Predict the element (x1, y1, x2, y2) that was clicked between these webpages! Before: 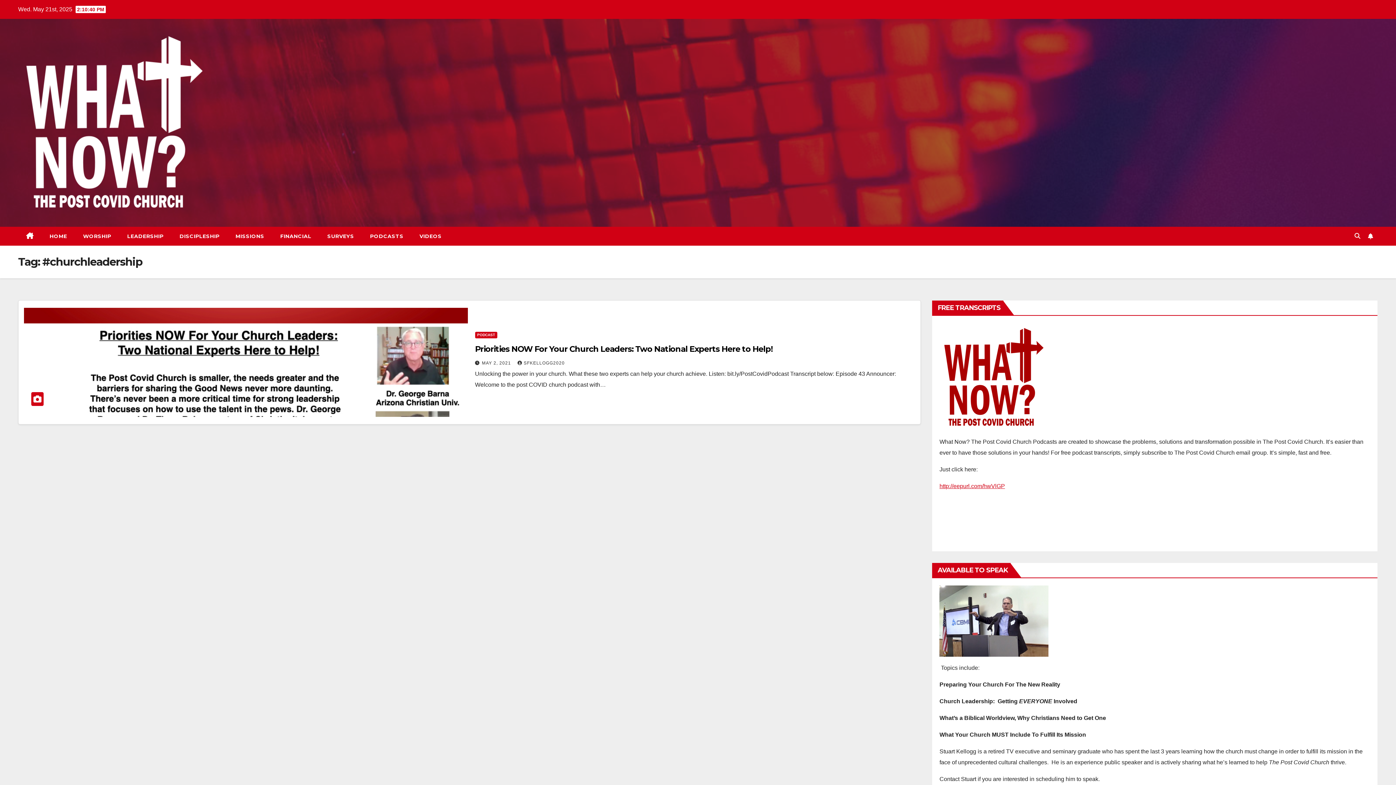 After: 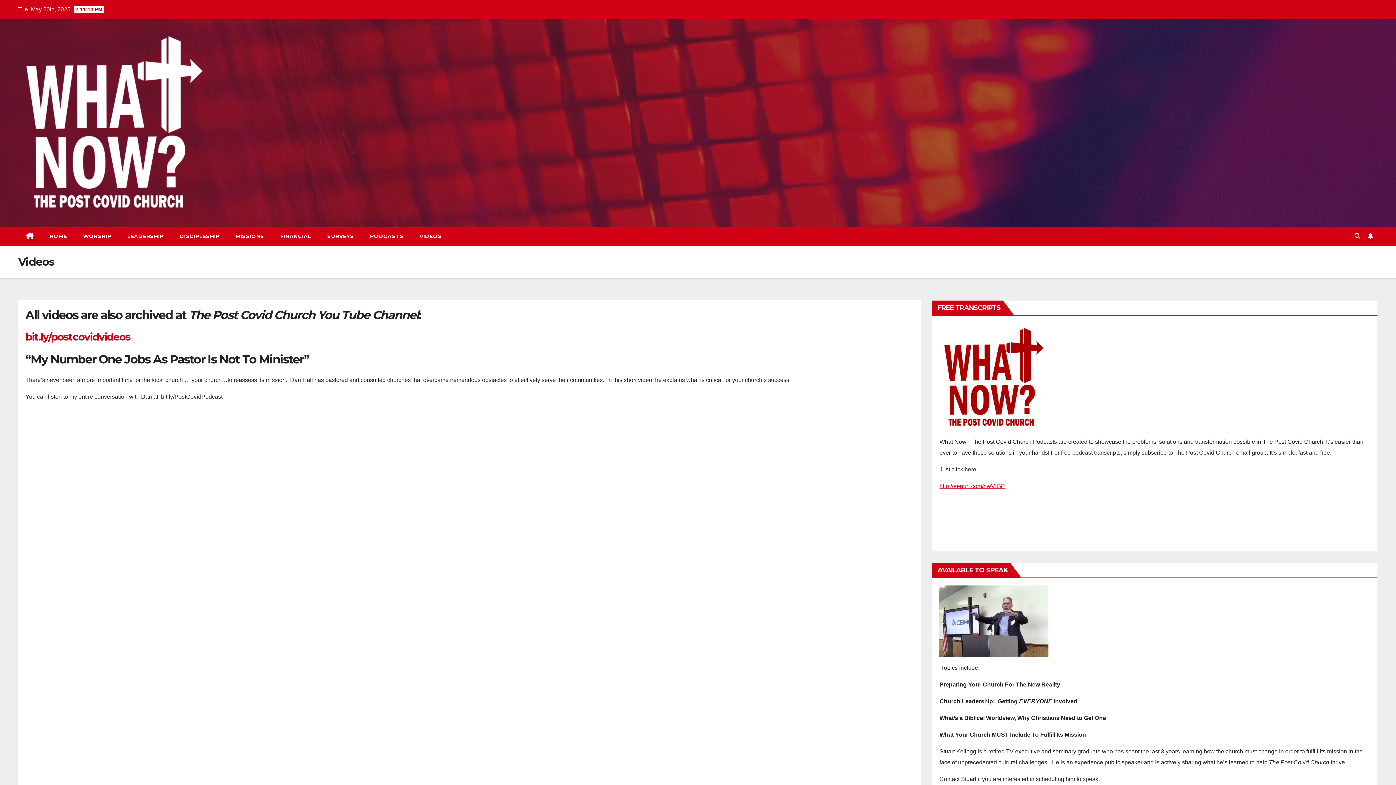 Action: label: VIDEOS bbox: (411, 226, 449, 245)